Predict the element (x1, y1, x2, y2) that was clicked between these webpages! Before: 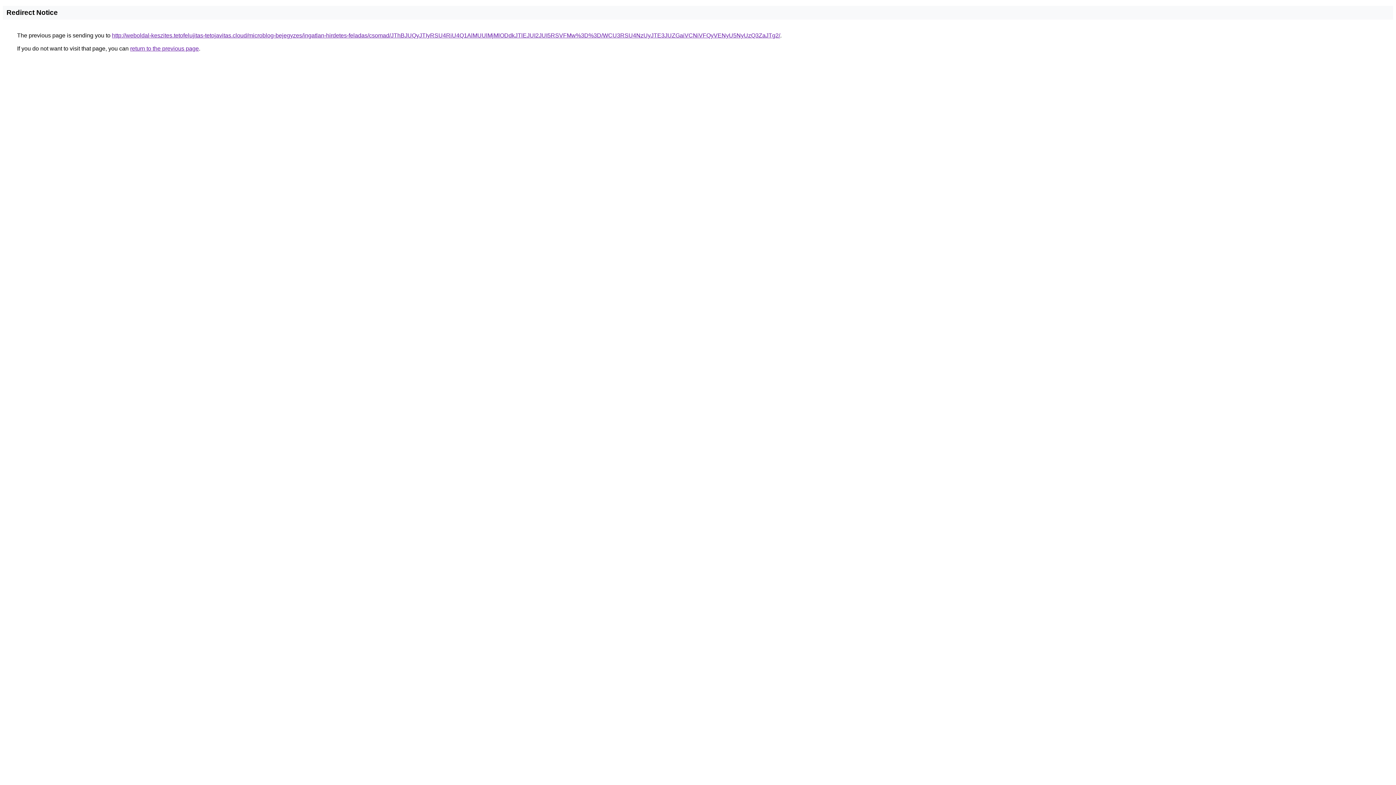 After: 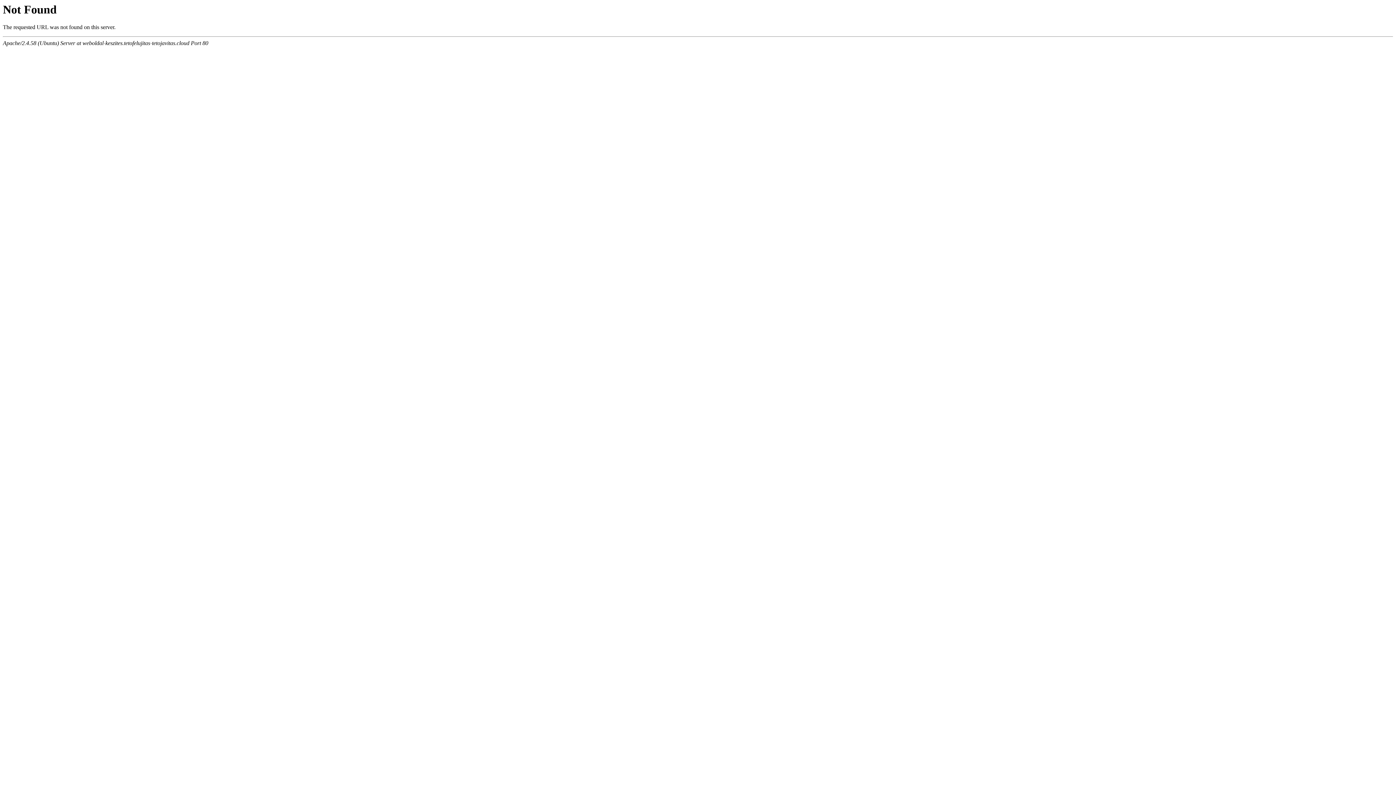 Action: label: http://weboldal-keszites.tetofelujitas-tetojavitas.cloud/microblog-bejegyzes/ingatlan-hirdetes-feladas/csomad/JThBJUQyJTIyRSU4RiU4Q1AlMUUlMjMlODdkJTlEJUI2JUI5RSVFMw%3D%3D/WCU3RSU4NzUyJTE3JUZGaiVCNiVFQyVENyU5NyUzQ3ZaJTg2/ bbox: (112, 32, 780, 38)